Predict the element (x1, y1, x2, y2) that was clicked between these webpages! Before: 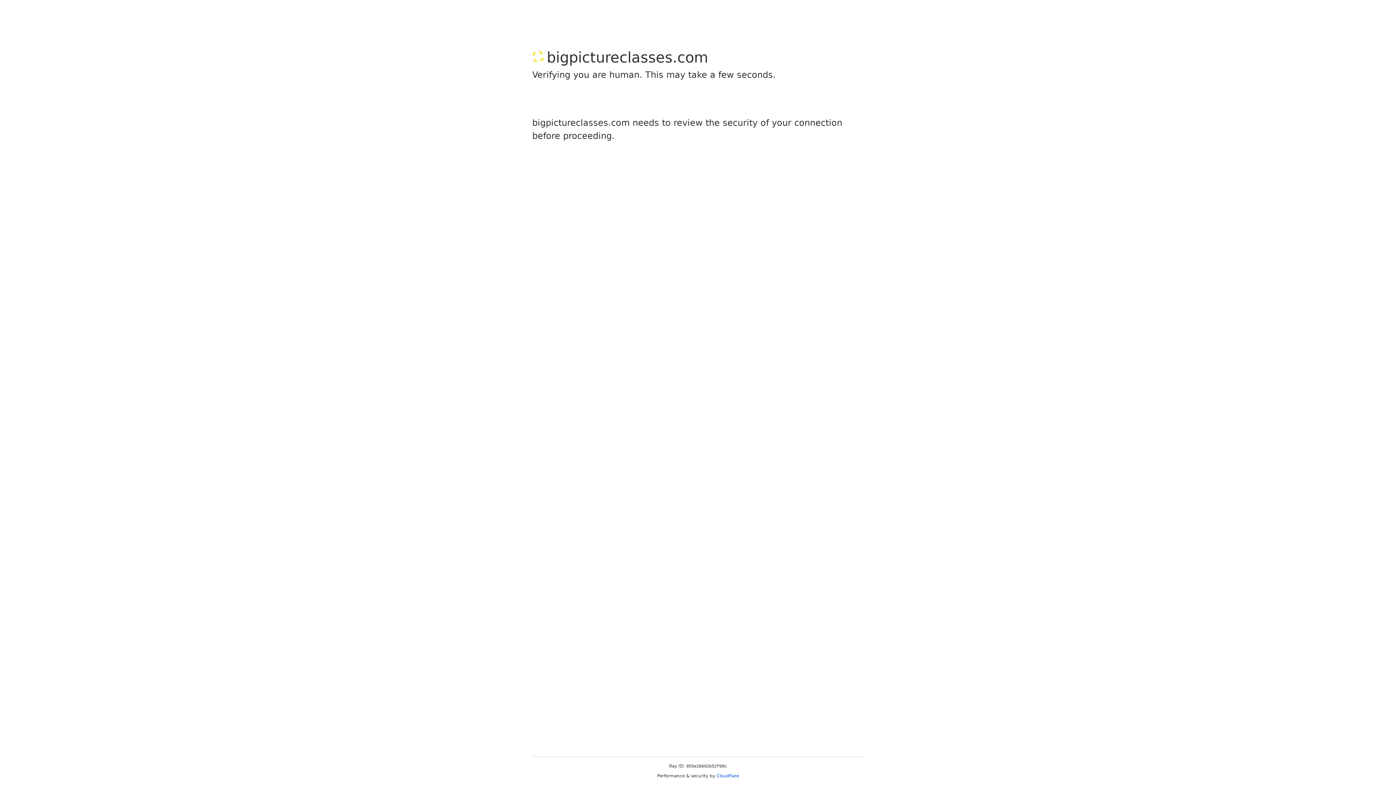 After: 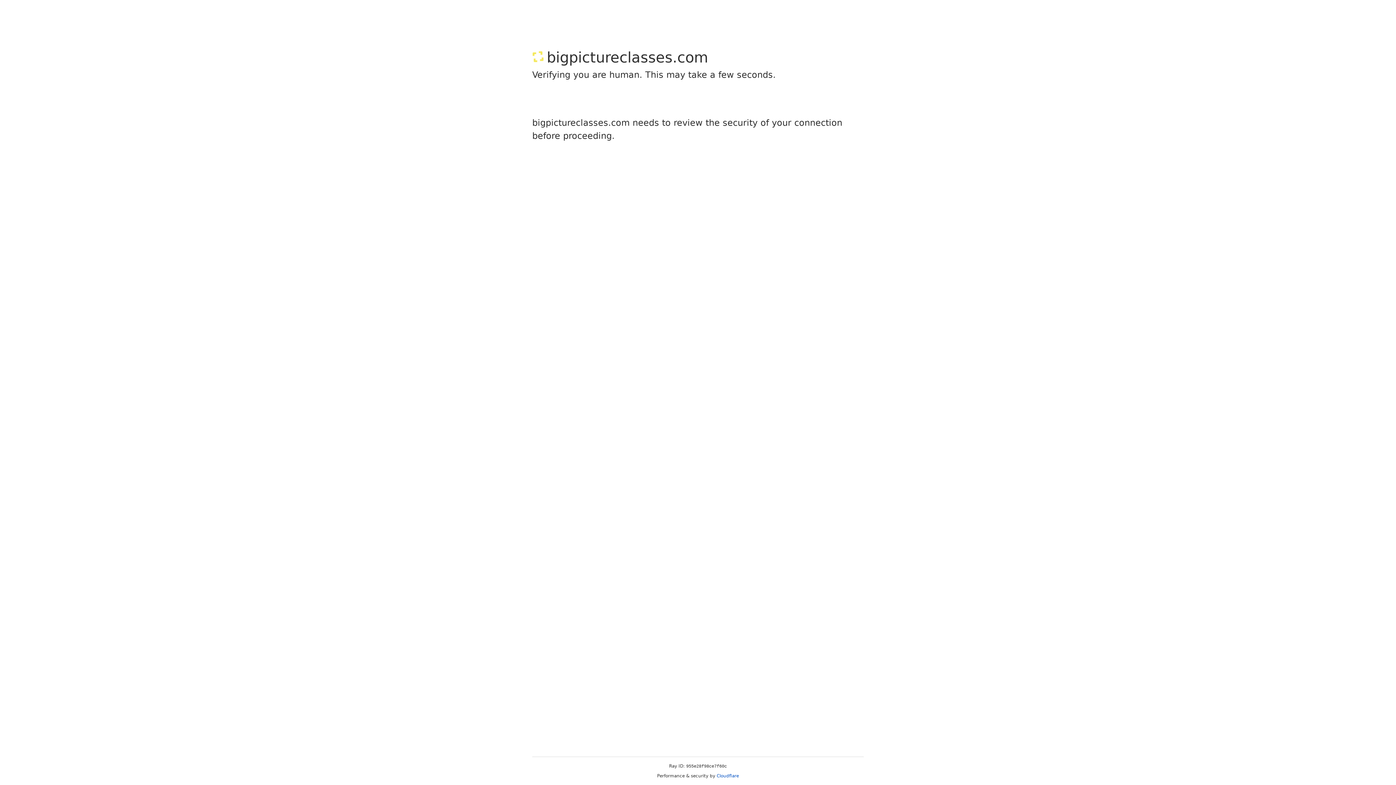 Action: label: Cloudflare bbox: (716, 773, 739, 778)